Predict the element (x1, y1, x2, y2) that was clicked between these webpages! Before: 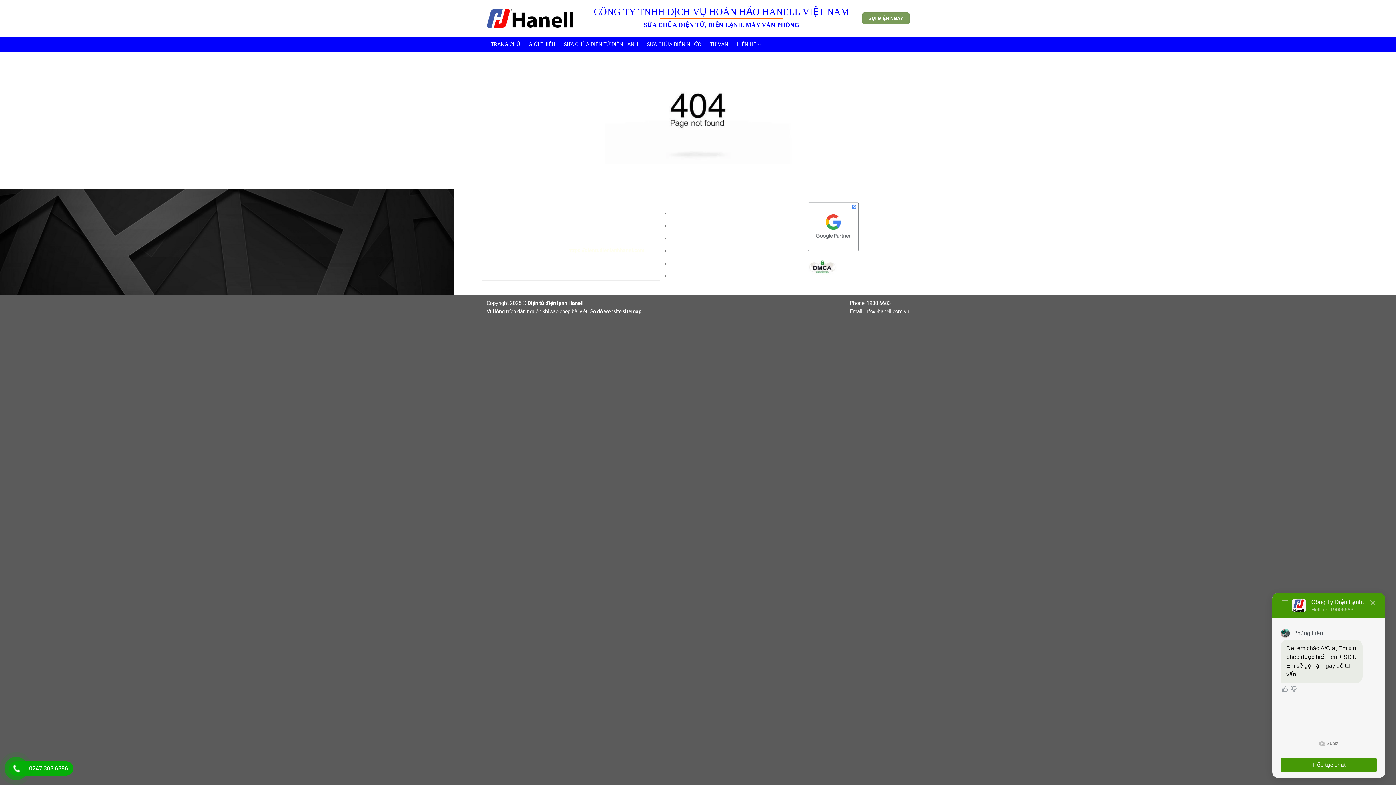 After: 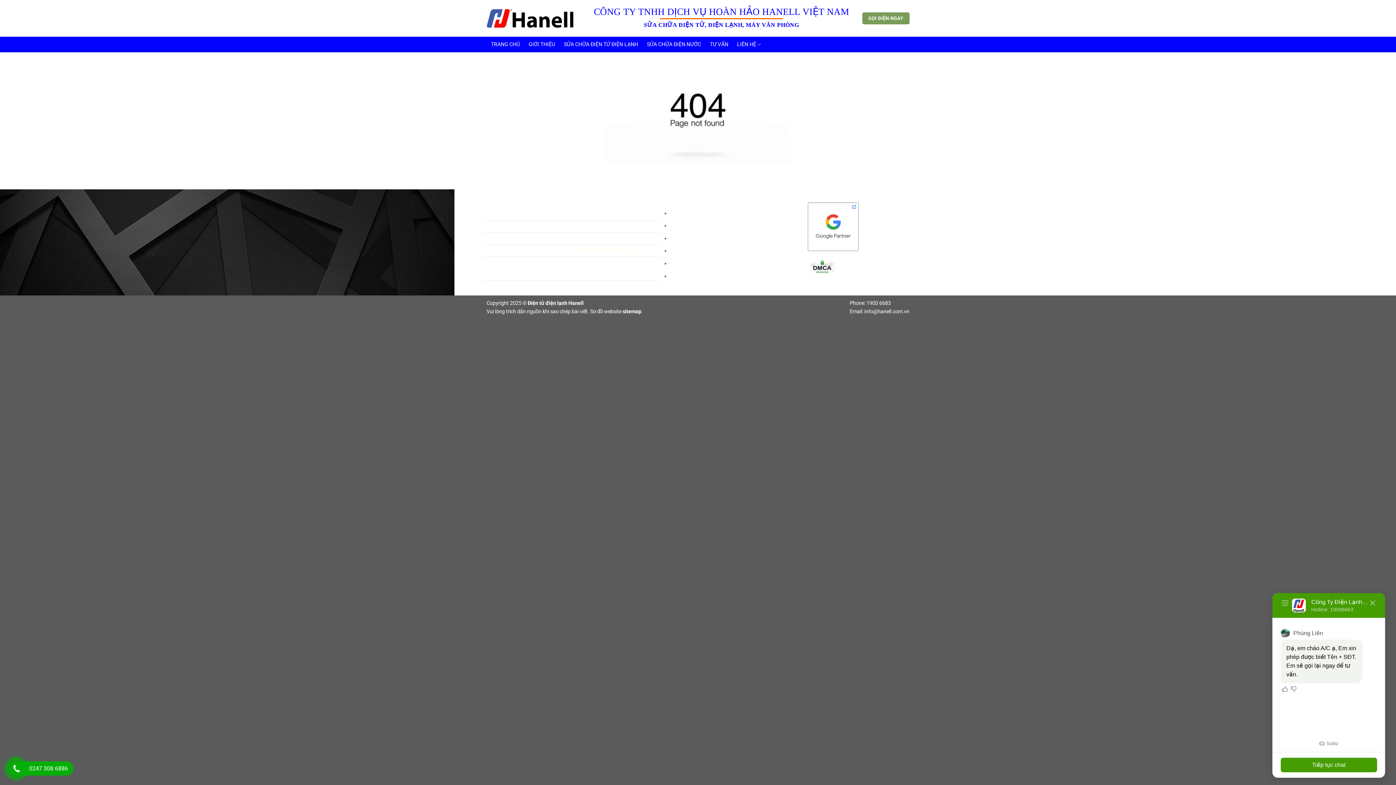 Action: label: Điện tử điện lạnh Hanell bbox: (527, 300, 583, 306)